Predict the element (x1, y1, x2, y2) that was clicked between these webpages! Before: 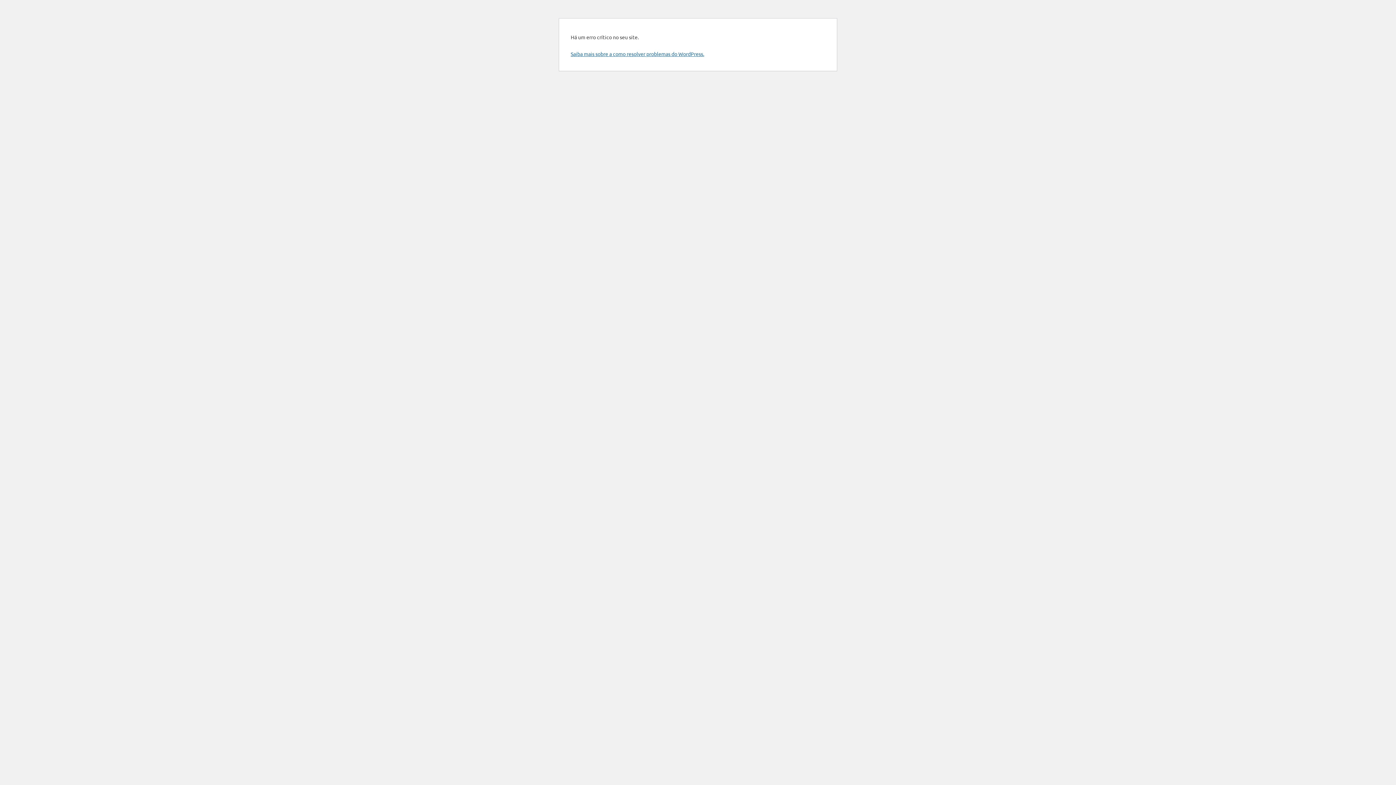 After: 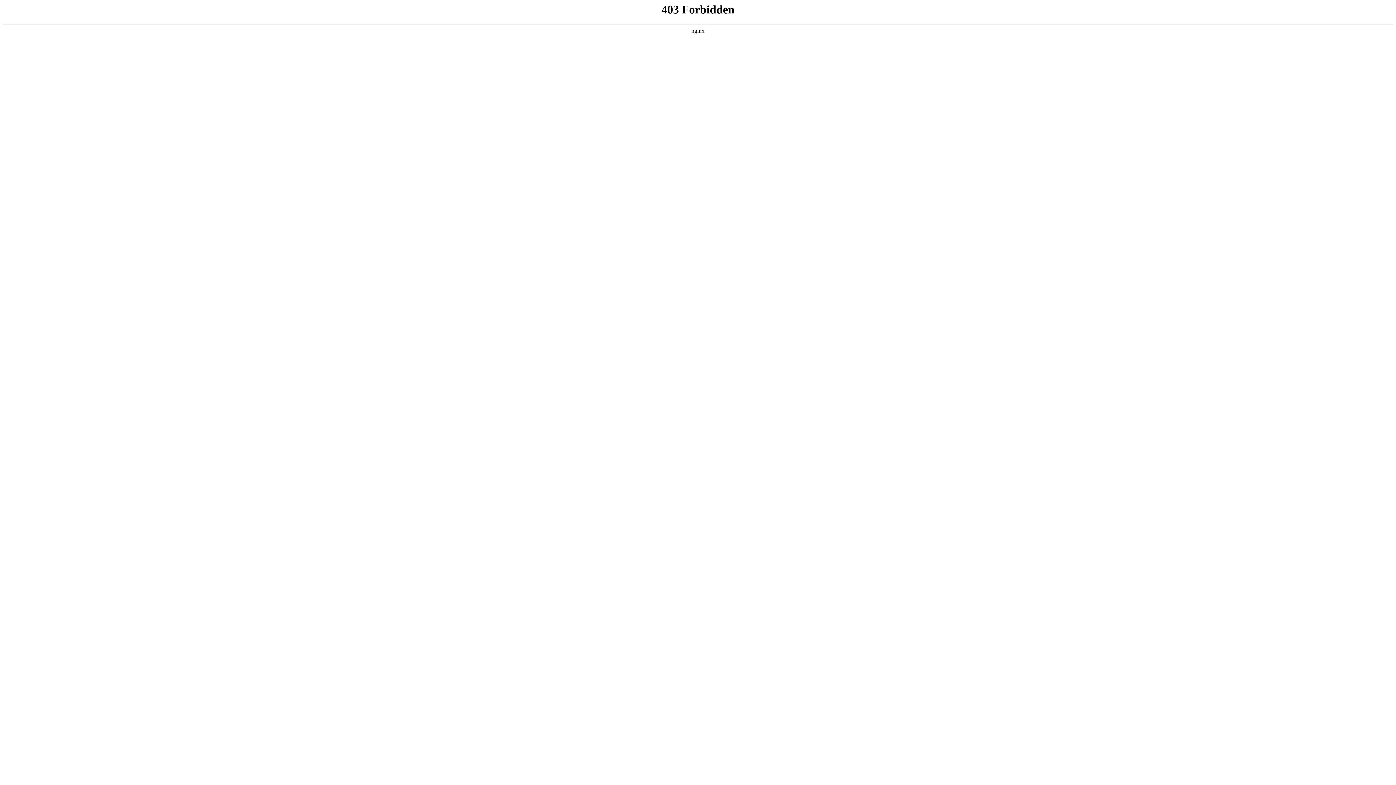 Action: bbox: (570, 50, 704, 57) label: Saiba mais sobre a como resolver problemas do WordPress.